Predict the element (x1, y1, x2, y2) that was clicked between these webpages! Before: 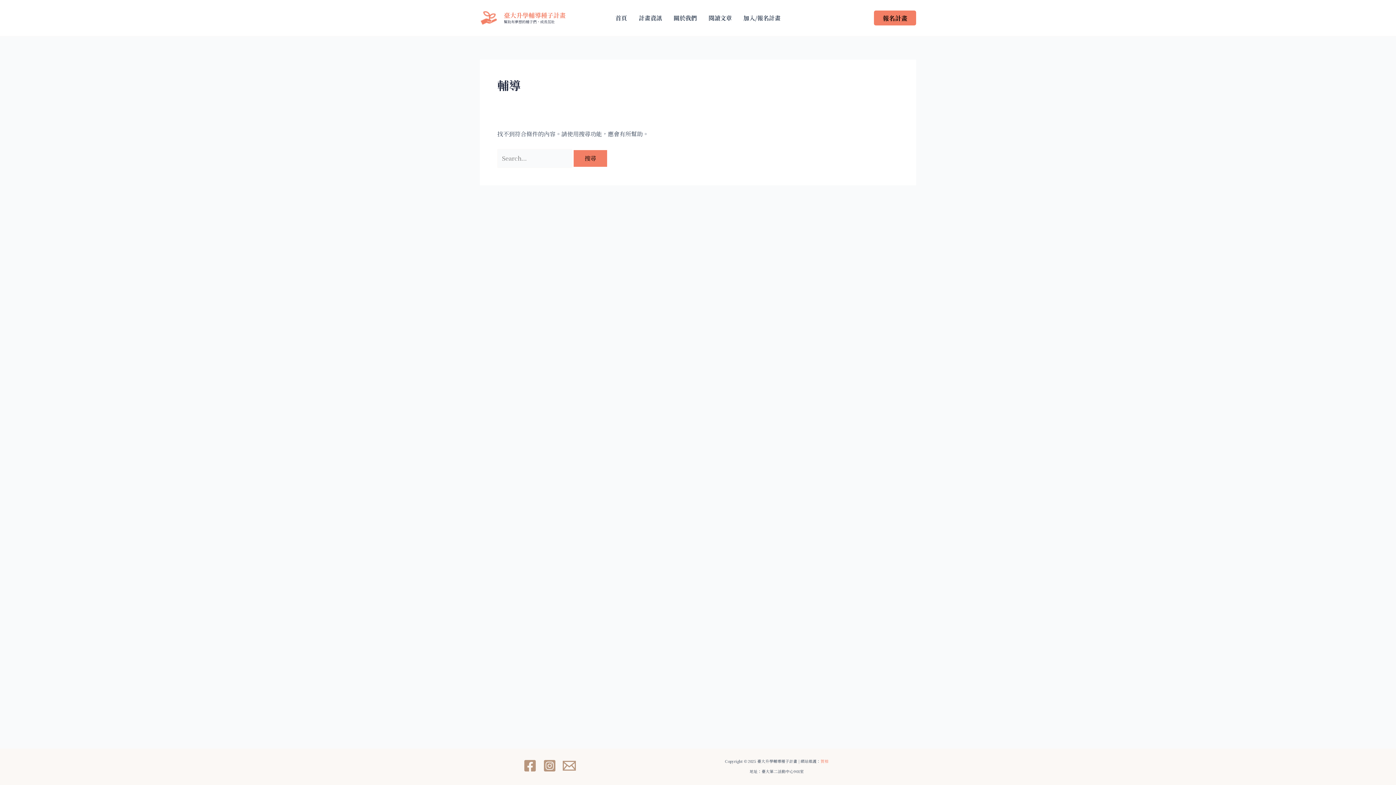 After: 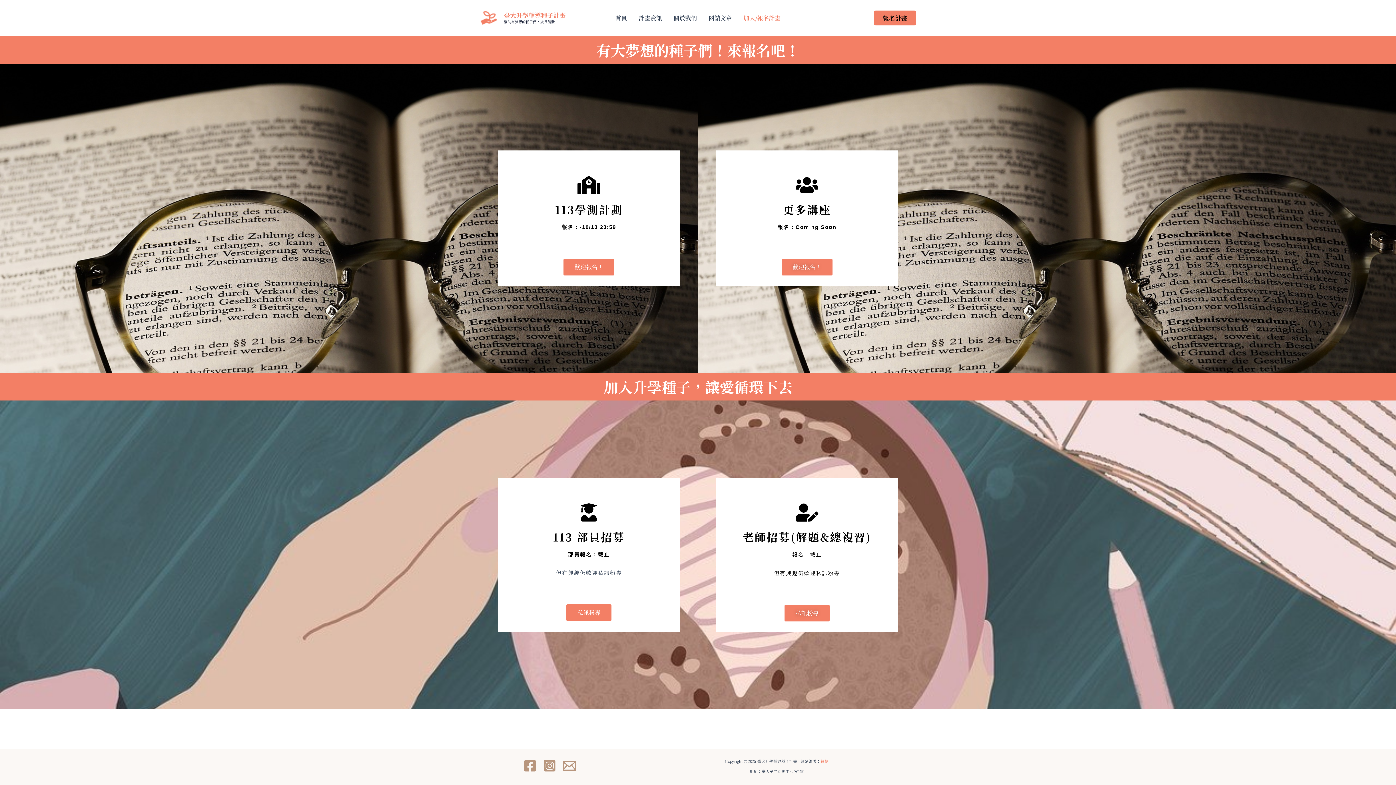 Action: bbox: (874, 10, 916, 25) label: 報名計畫